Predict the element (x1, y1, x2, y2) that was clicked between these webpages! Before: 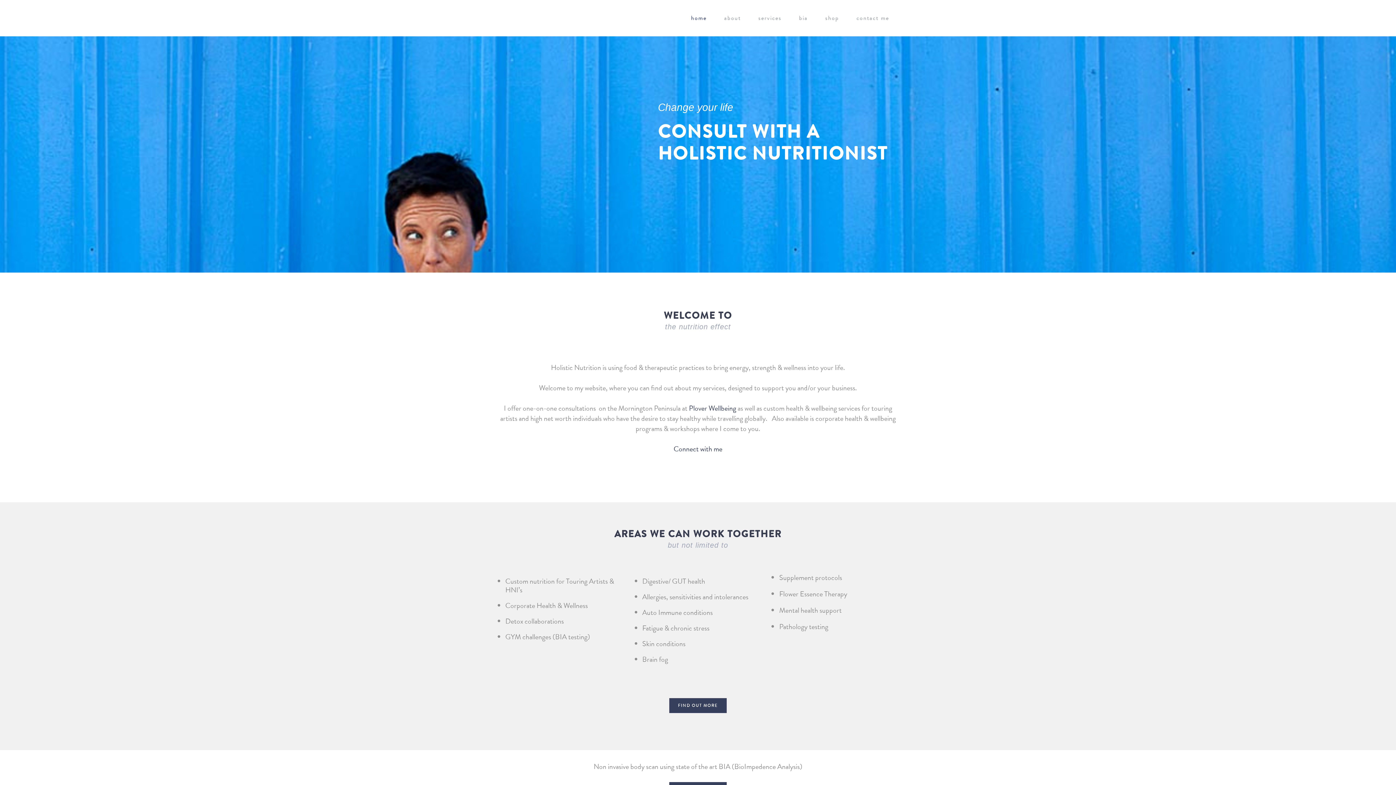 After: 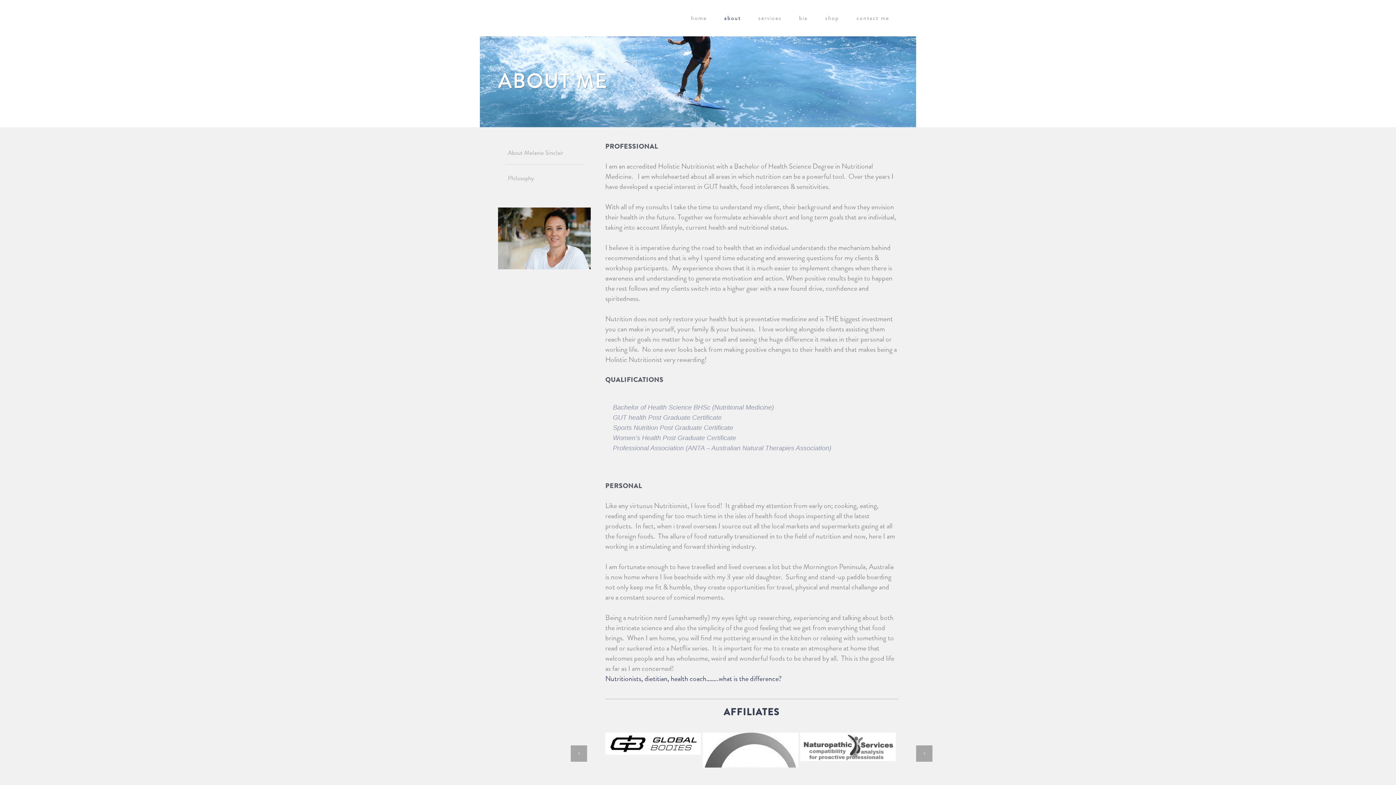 Action: bbox: (715, 0, 749, 36) label: about